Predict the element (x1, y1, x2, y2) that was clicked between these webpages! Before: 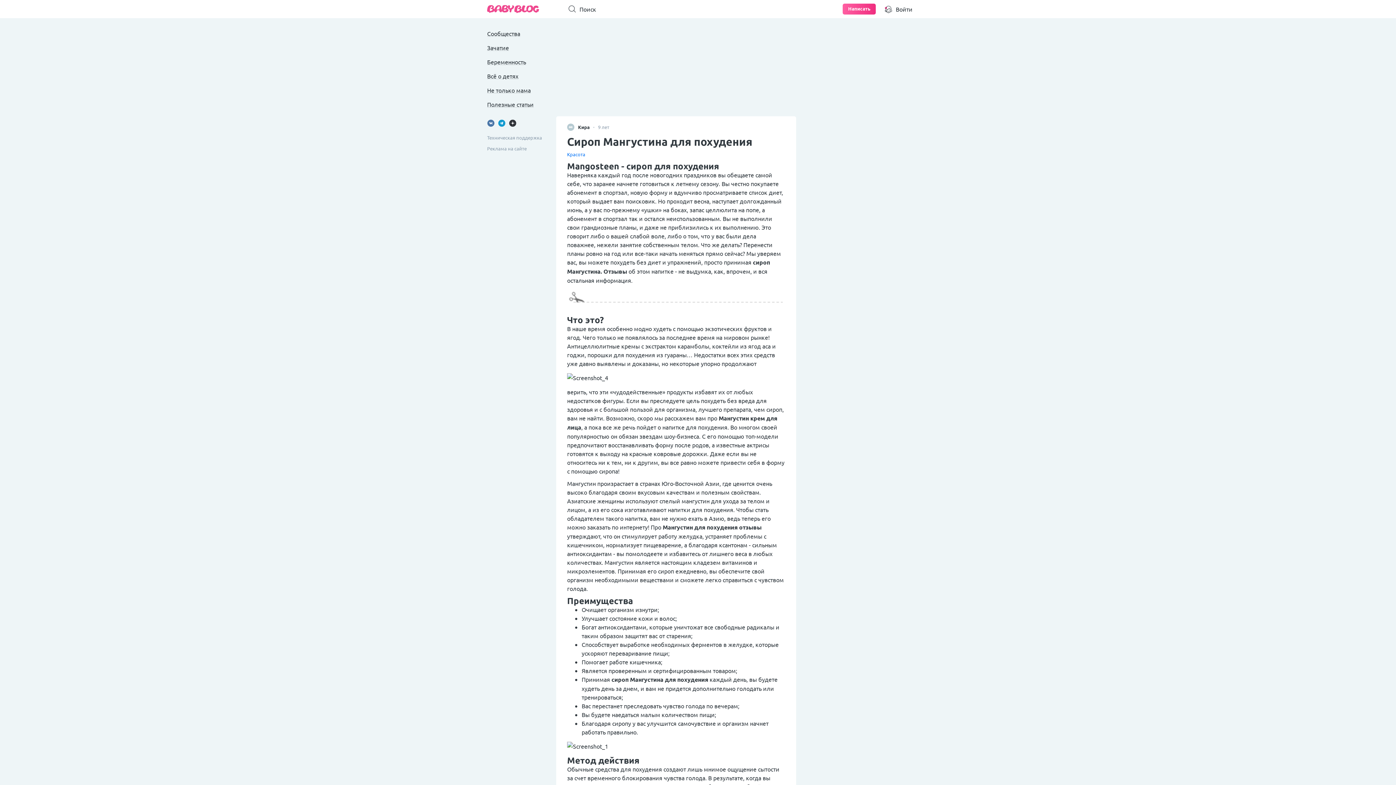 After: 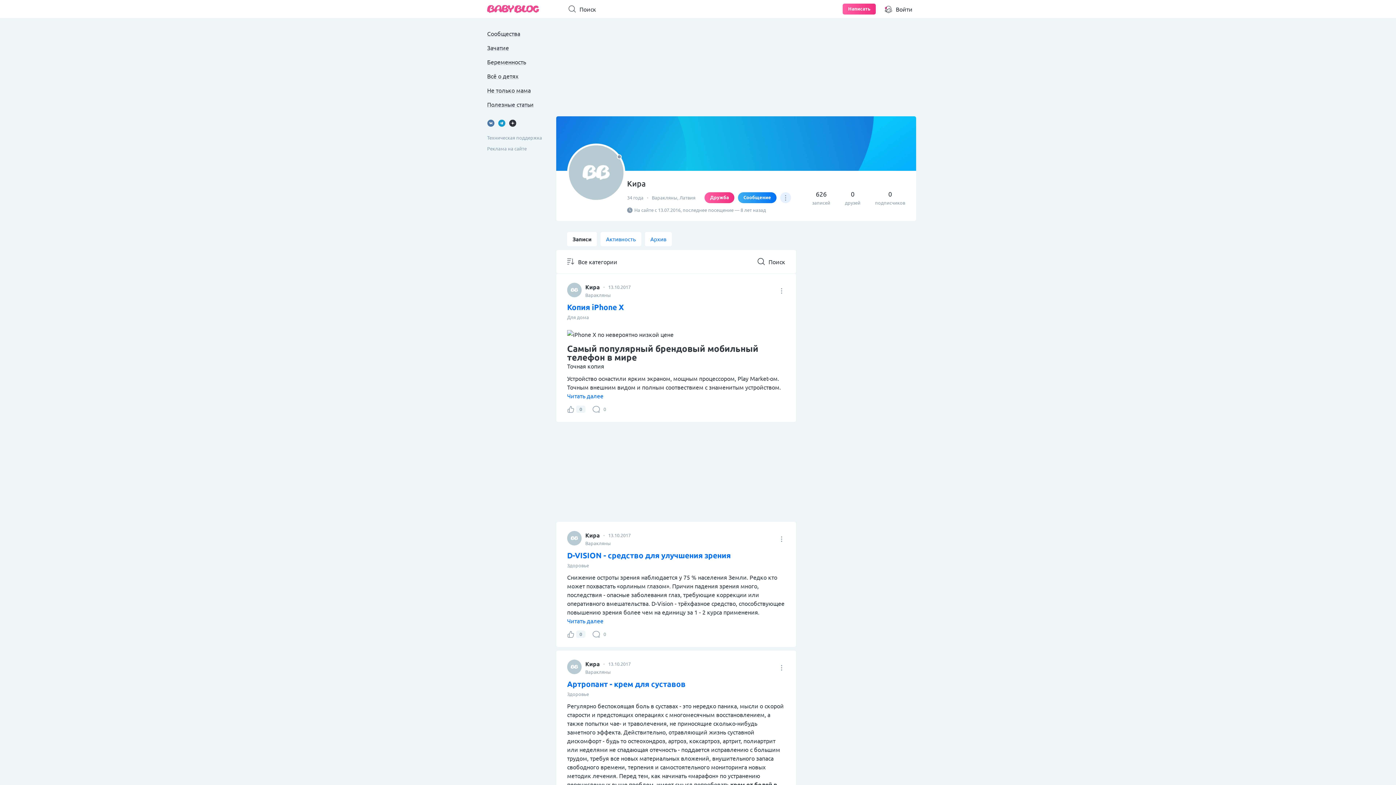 Action: label: Кира bbox: (578, 123, 589, 130)